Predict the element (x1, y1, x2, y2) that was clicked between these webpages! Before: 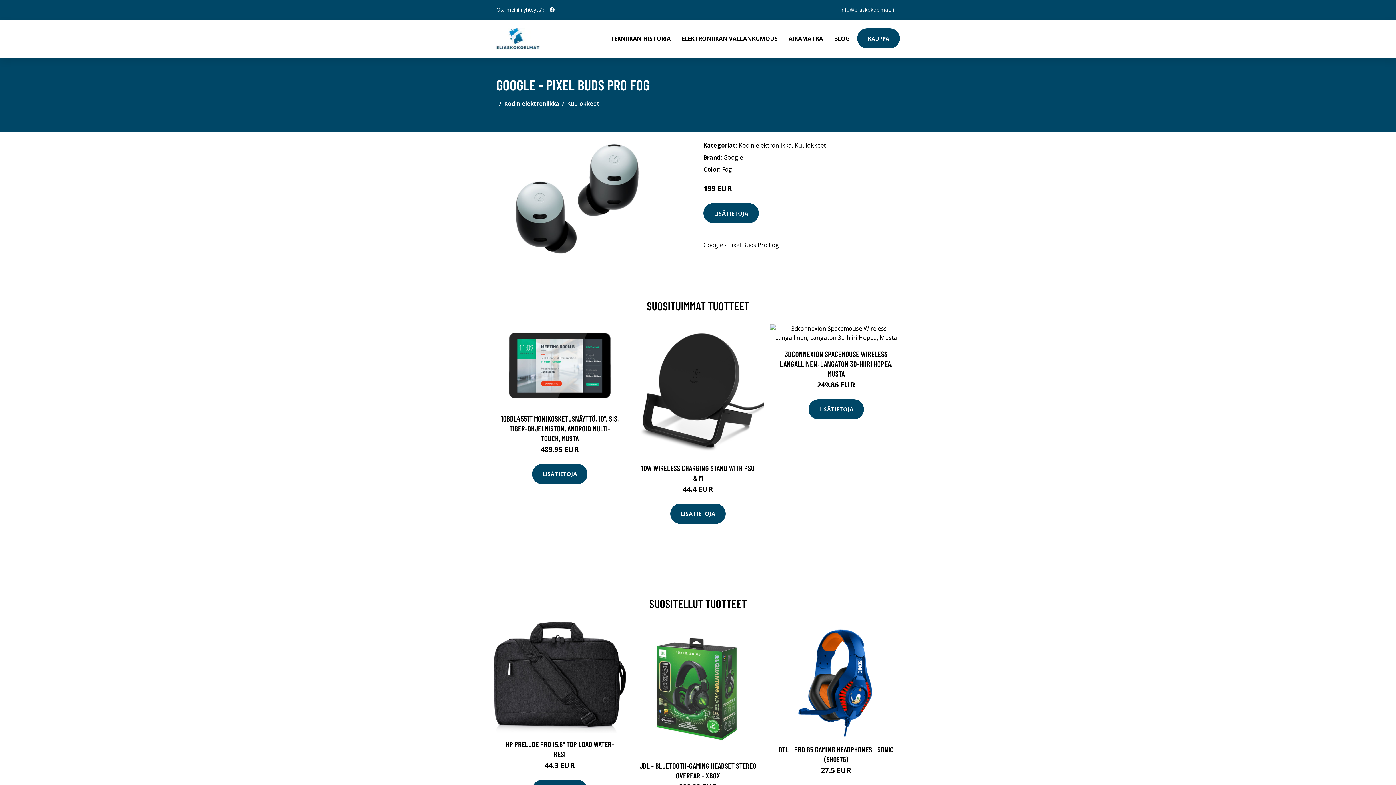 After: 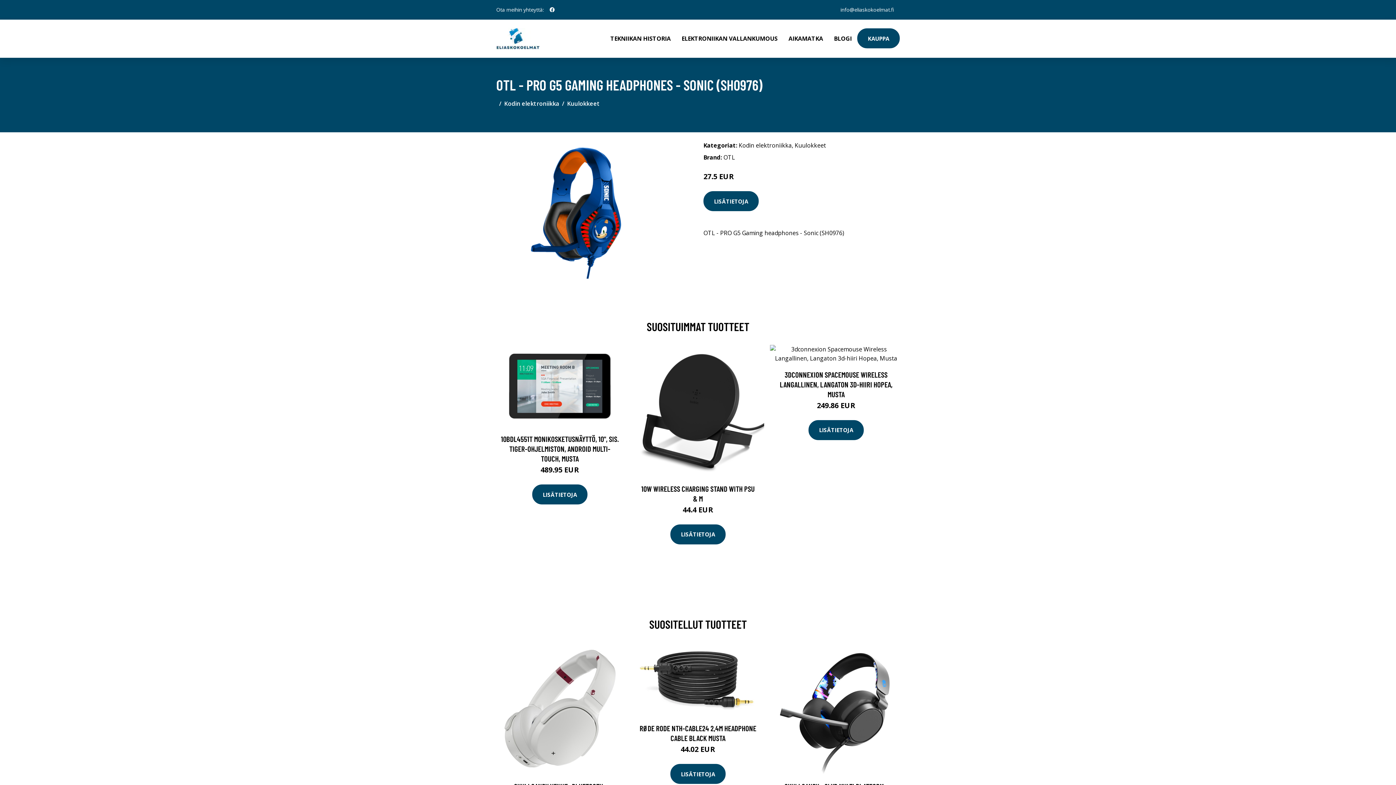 Action: bbox: (770, 622, 902, 738)